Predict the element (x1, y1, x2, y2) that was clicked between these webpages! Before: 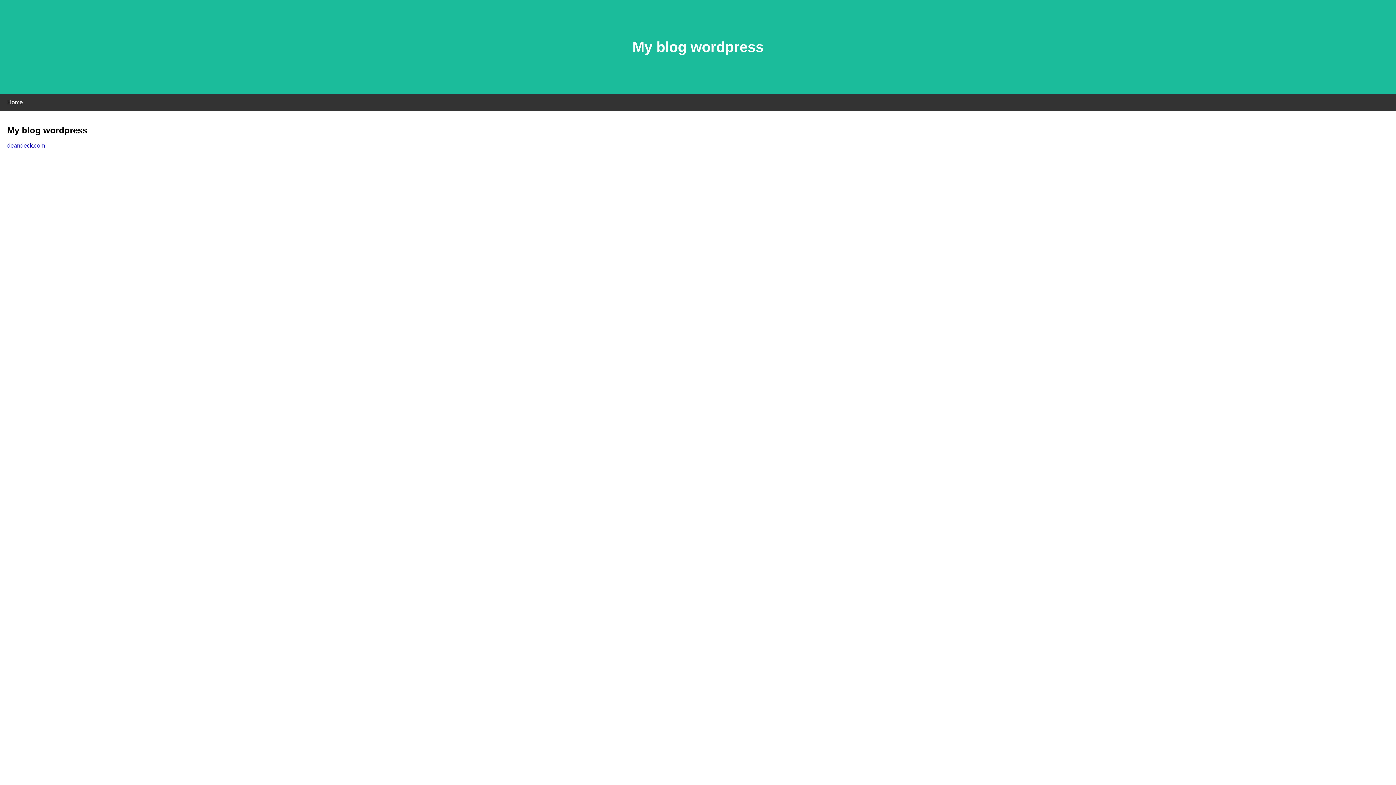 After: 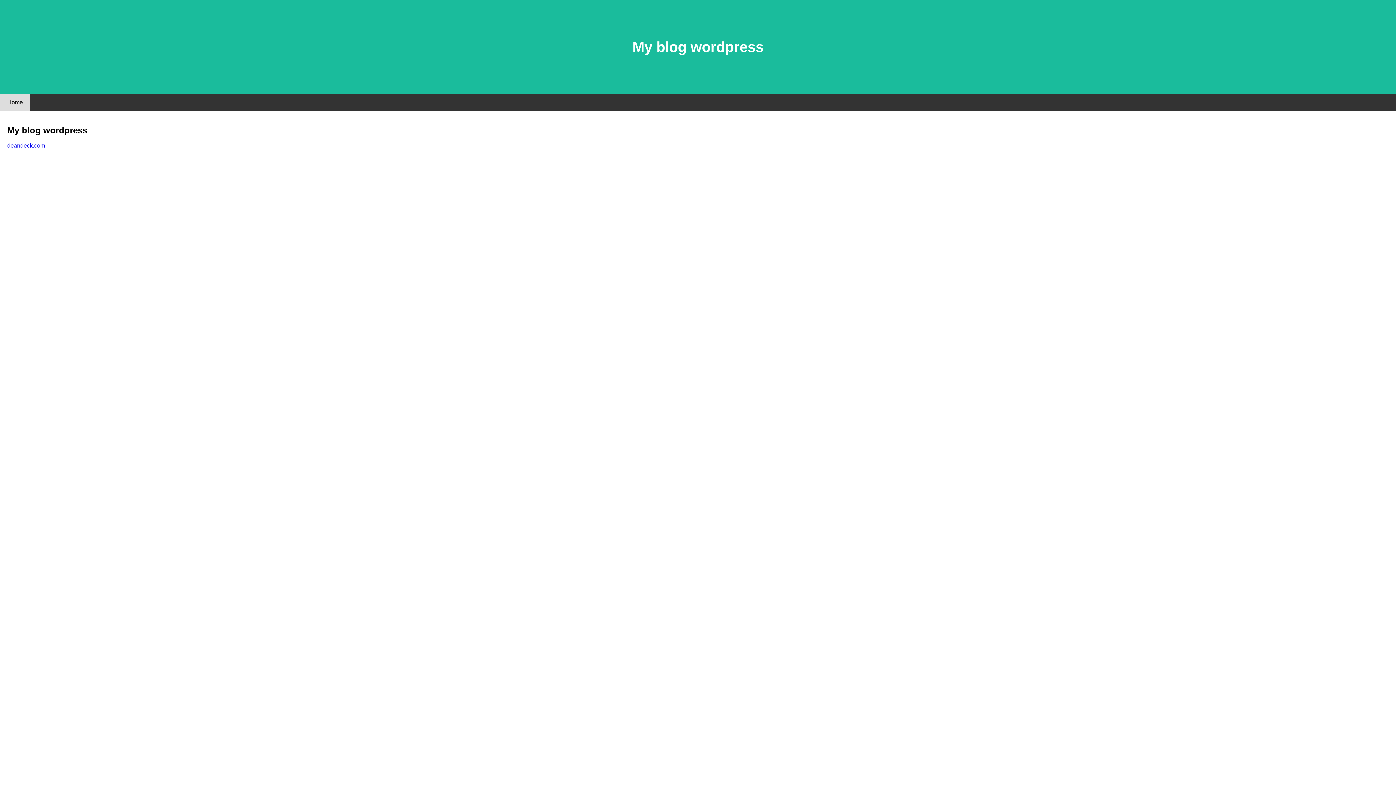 Action: label: Home bbox: (0, 94, 30, 110)